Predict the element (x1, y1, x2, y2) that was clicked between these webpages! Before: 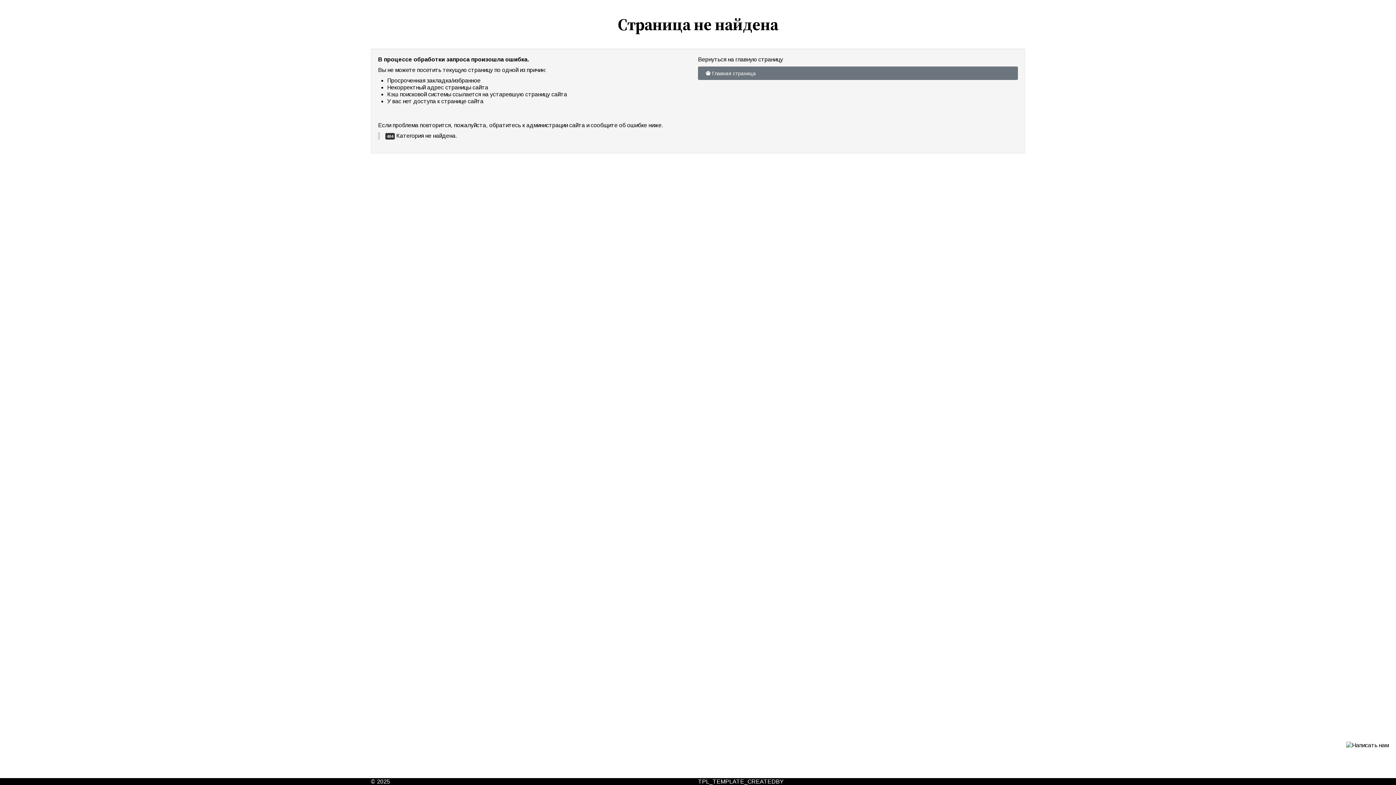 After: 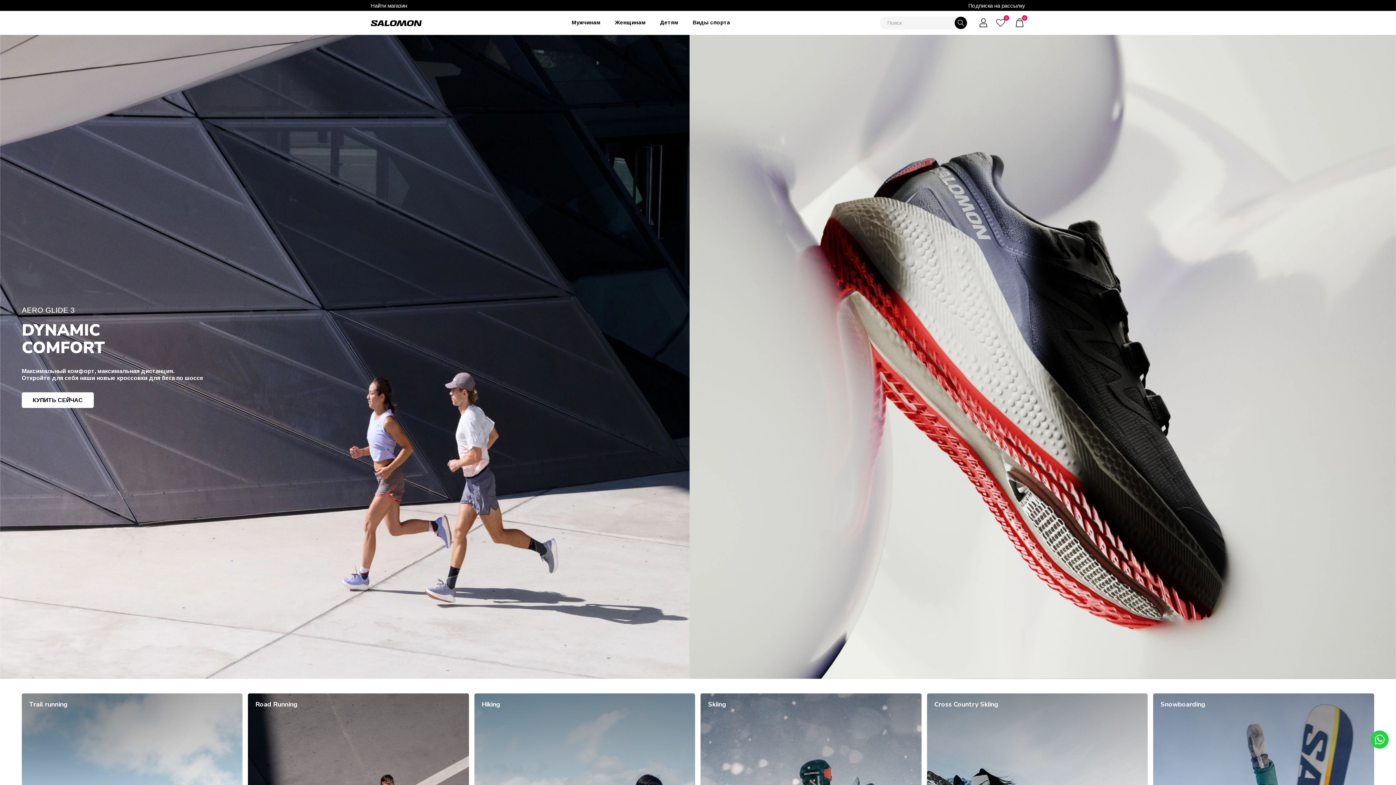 Action: label:  Главная страница bbox: (698, 66, 1018, 80)